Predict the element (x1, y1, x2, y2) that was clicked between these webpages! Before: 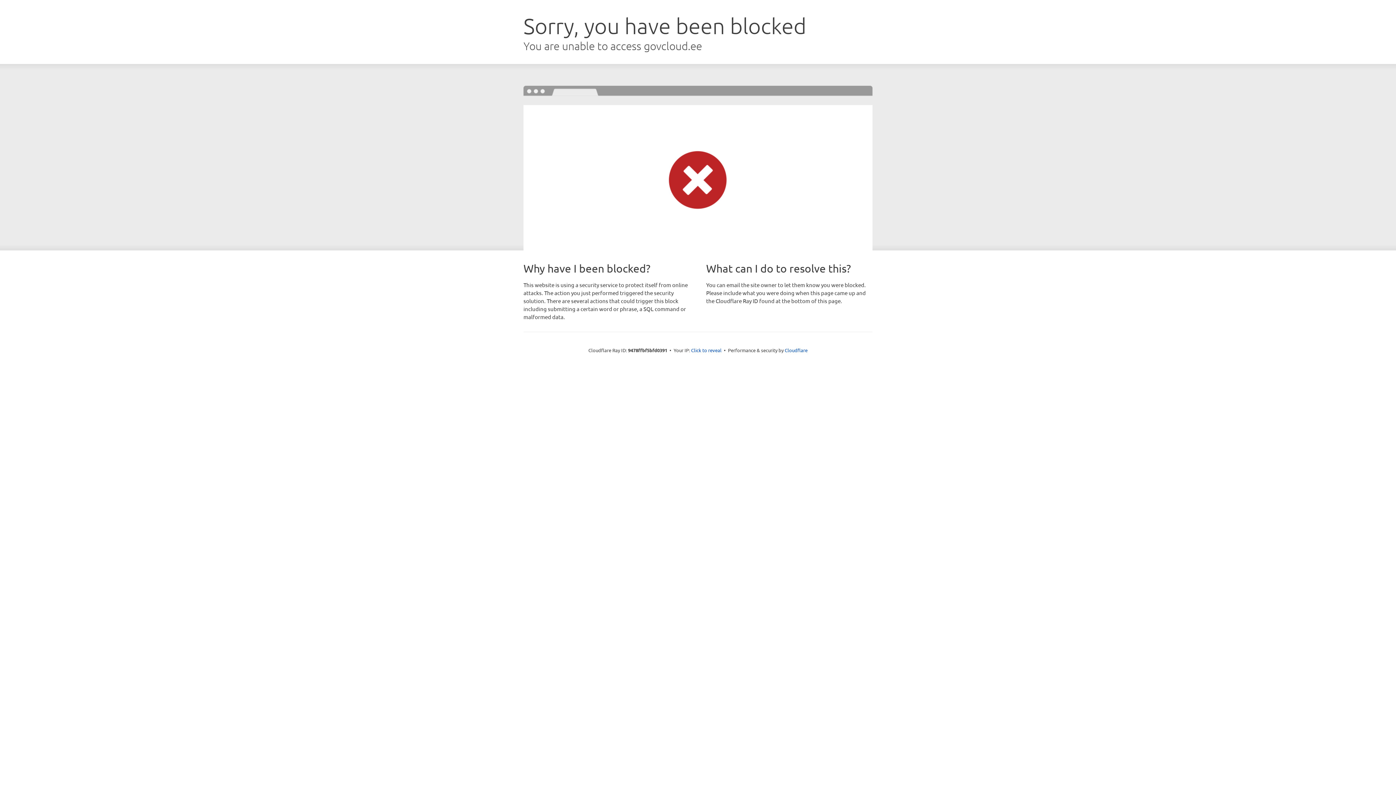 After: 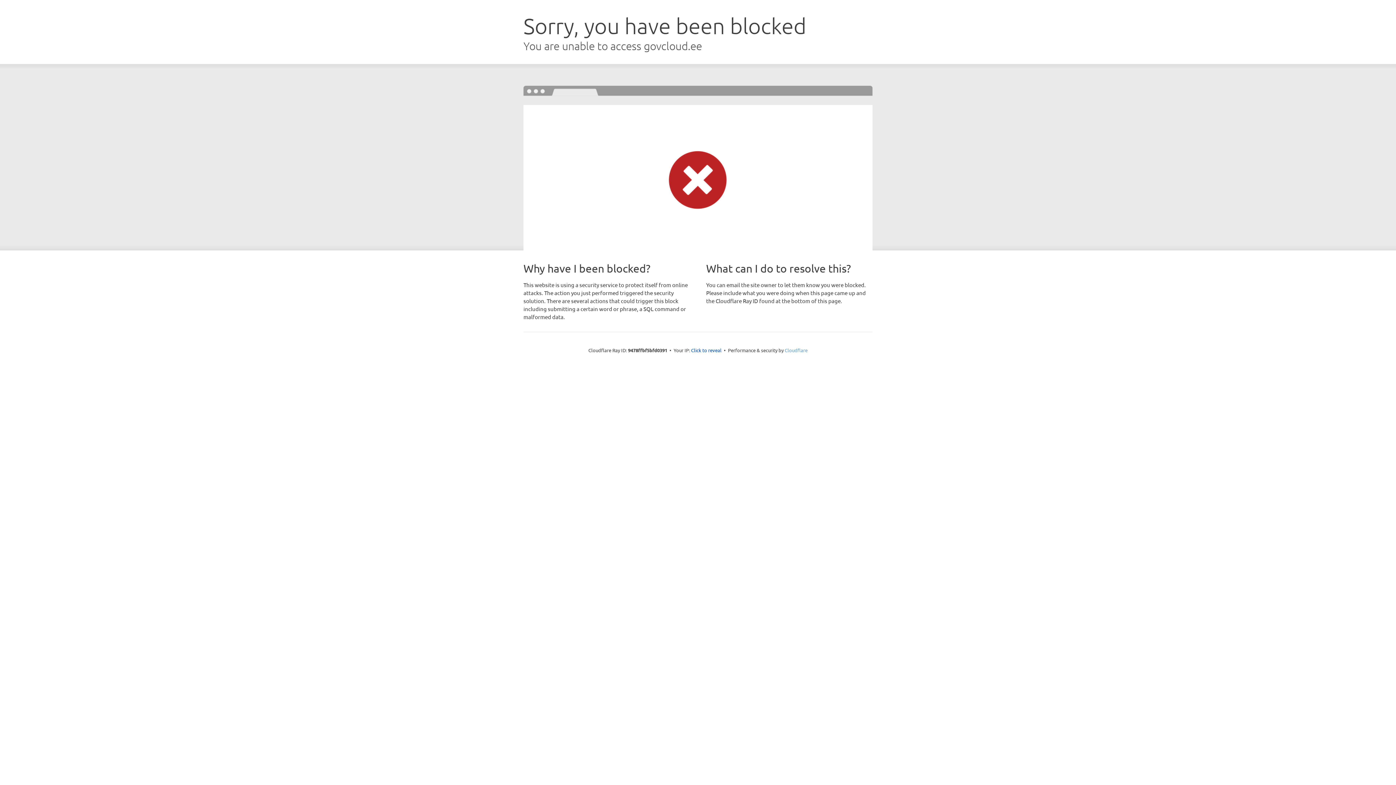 Action: bbox: (784, 347, 807, 353) label: Cloudflare